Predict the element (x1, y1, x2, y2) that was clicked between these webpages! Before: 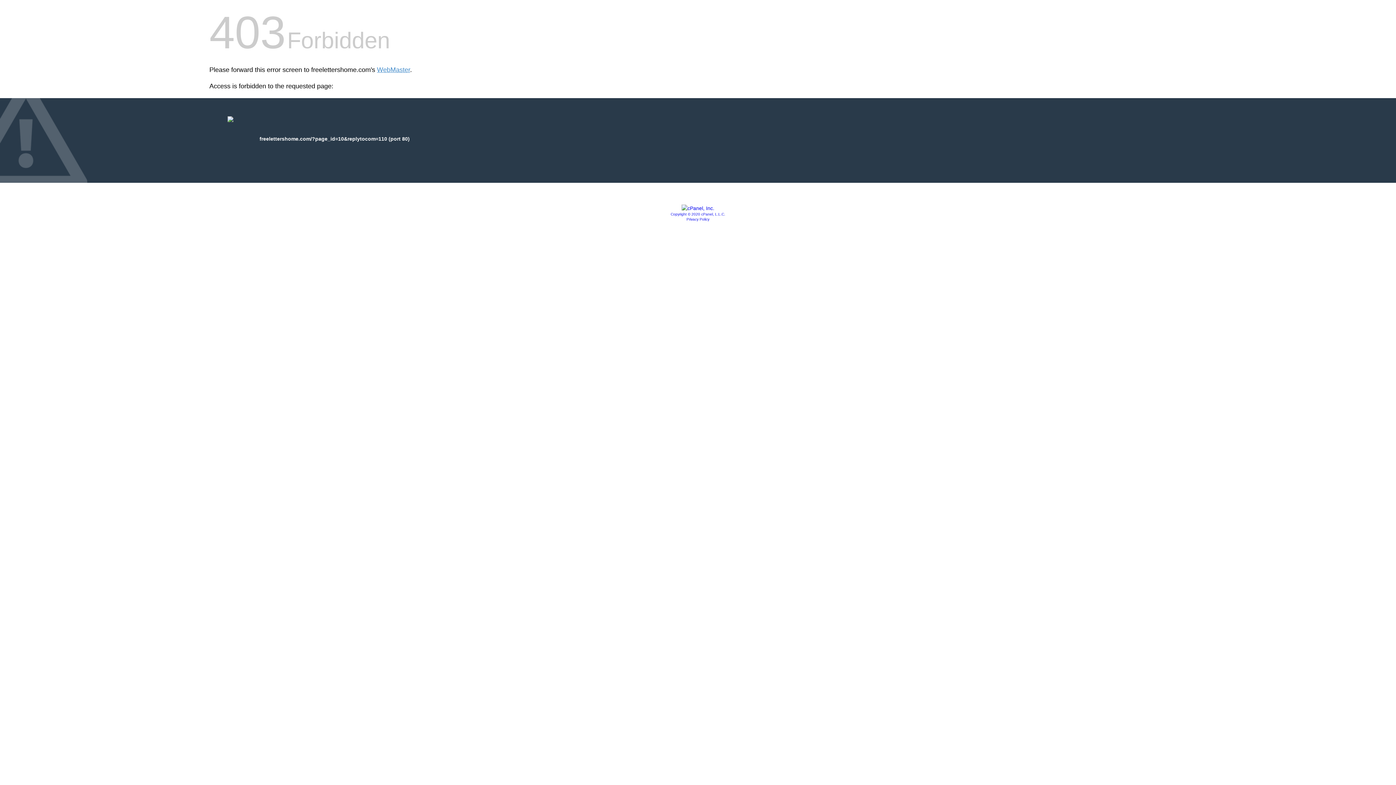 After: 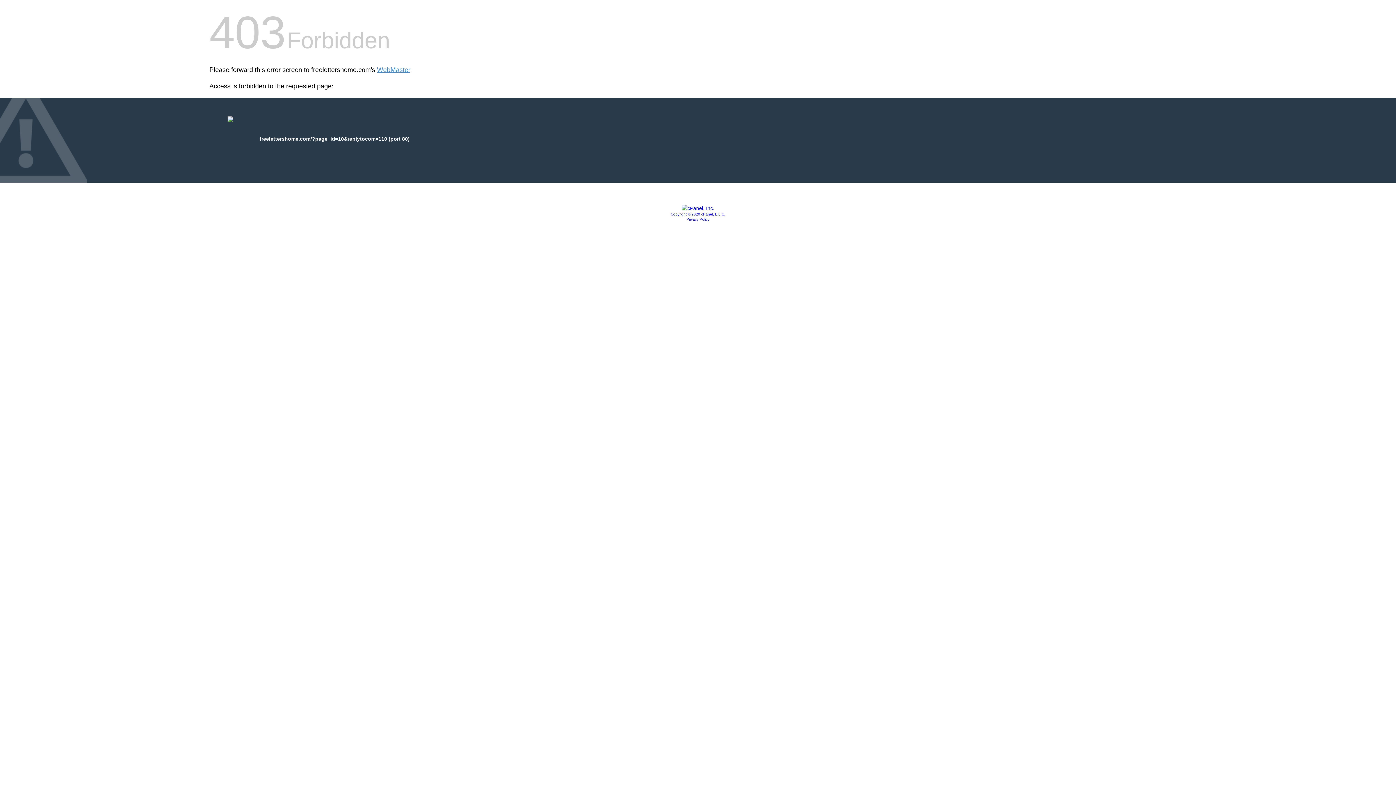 Action: label: Privacy Policy bbox: (686, 217, 709, 221)